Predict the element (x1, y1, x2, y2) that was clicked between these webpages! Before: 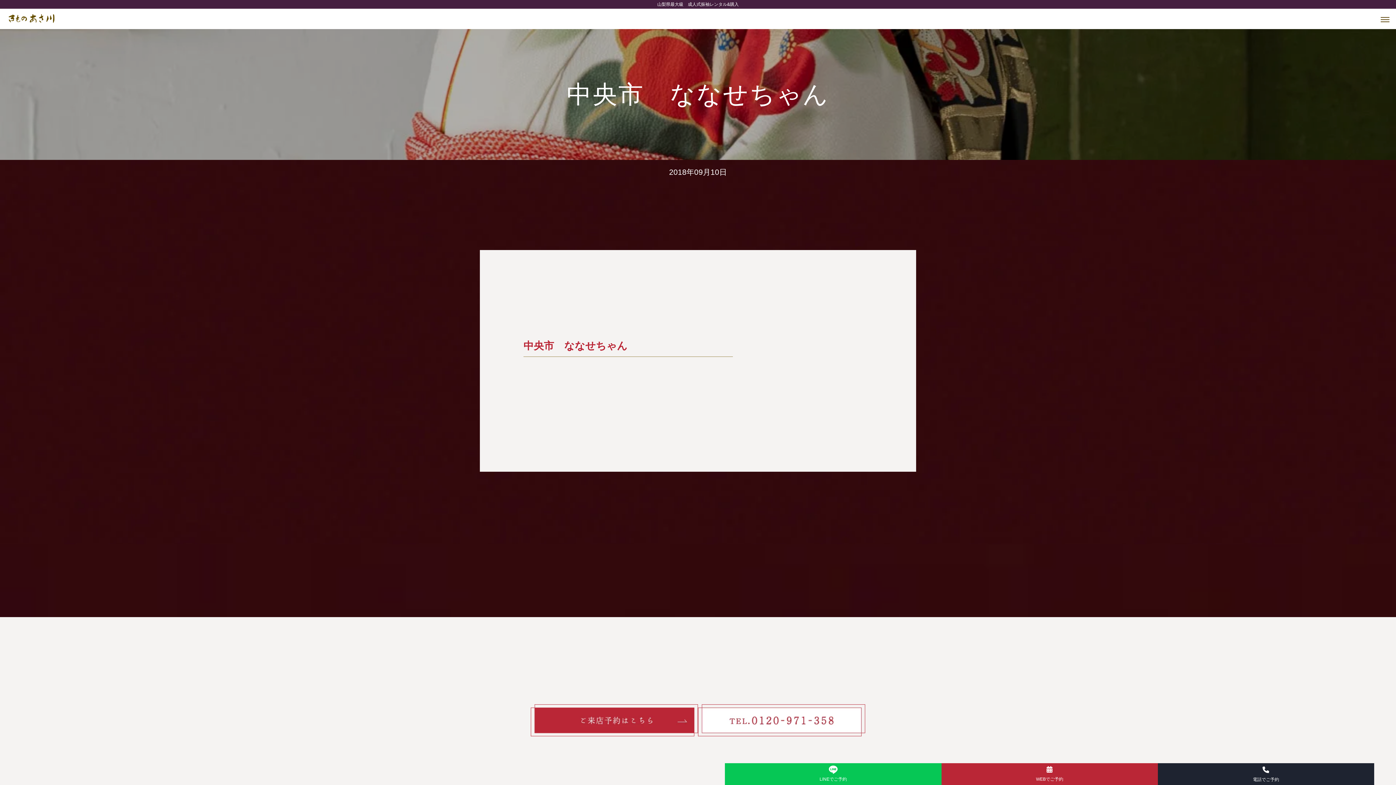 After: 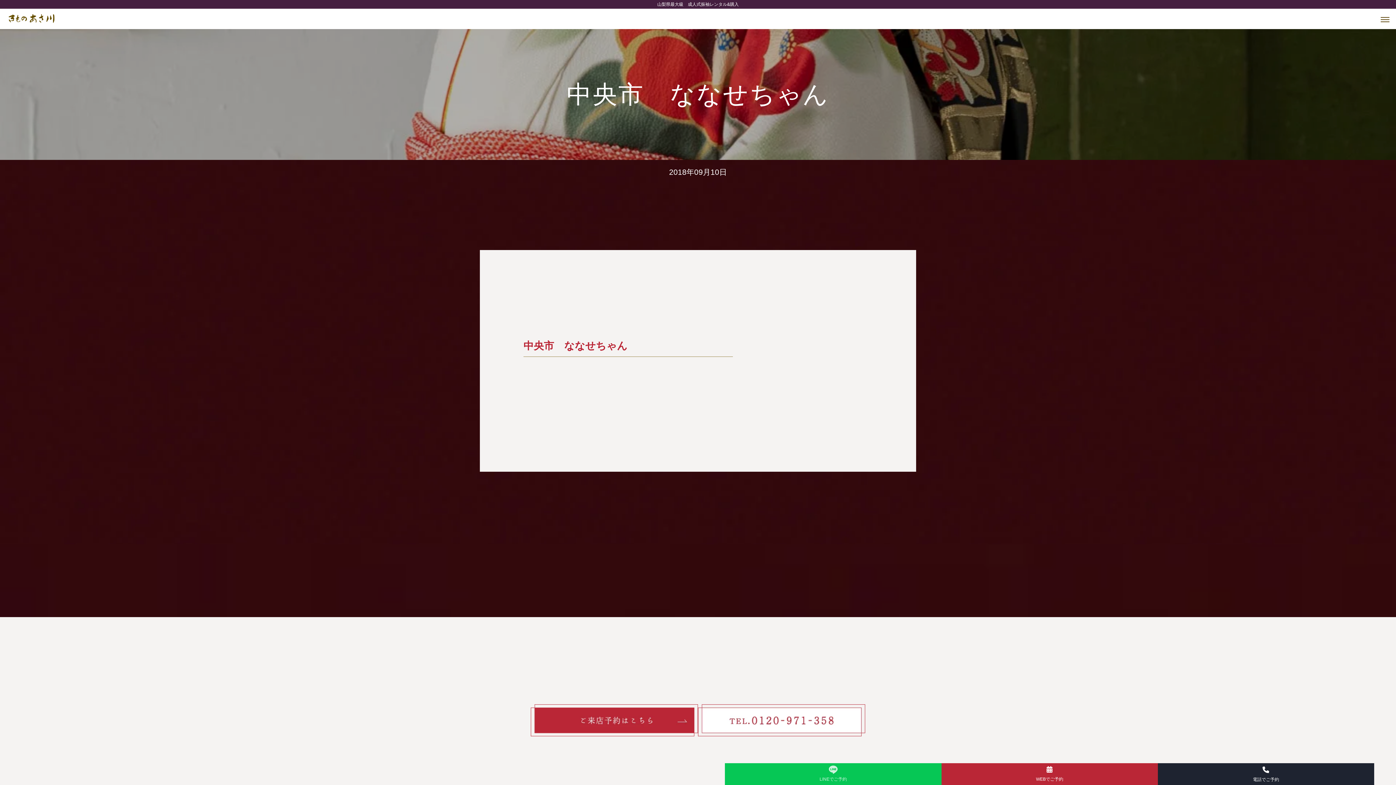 Action: bbox: (725, 763, 941, 782) label: LINEでご予約